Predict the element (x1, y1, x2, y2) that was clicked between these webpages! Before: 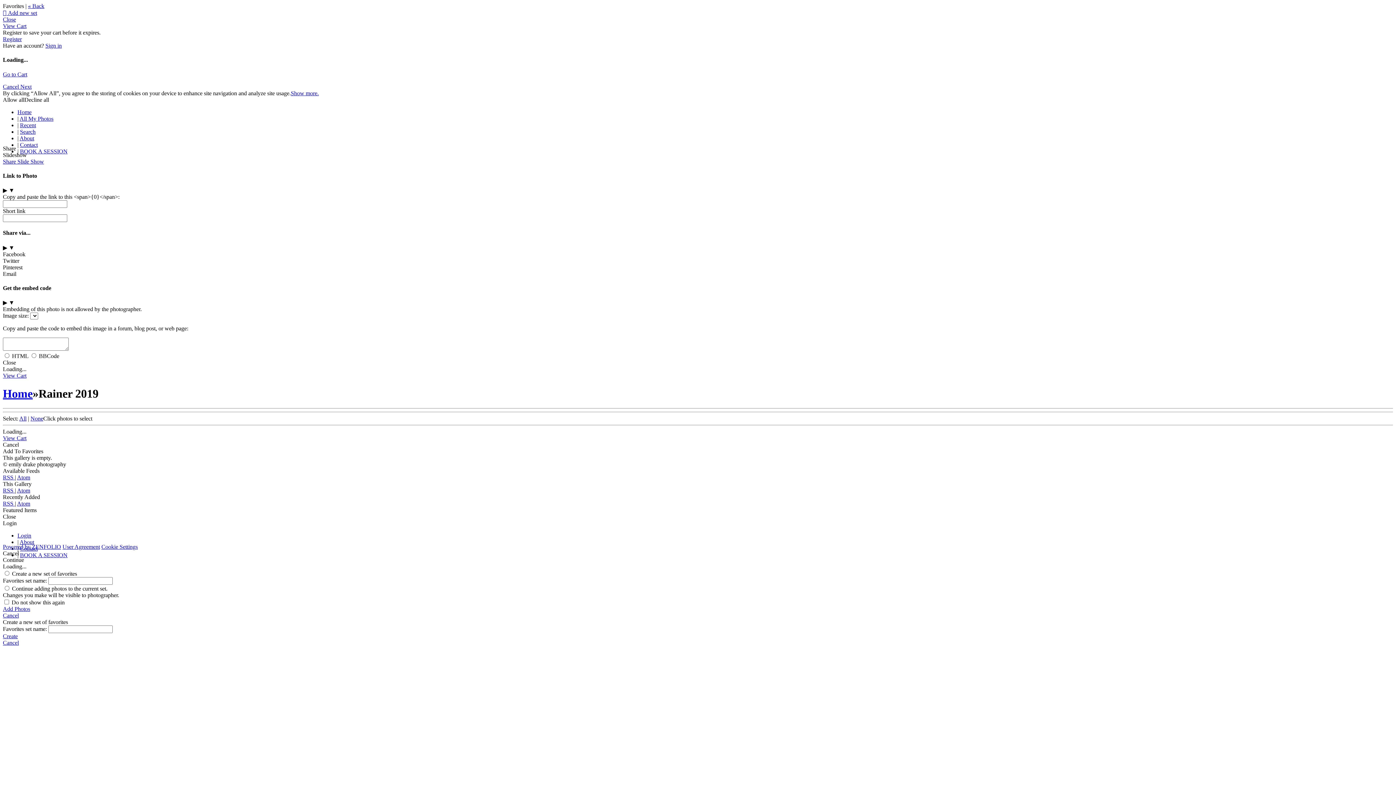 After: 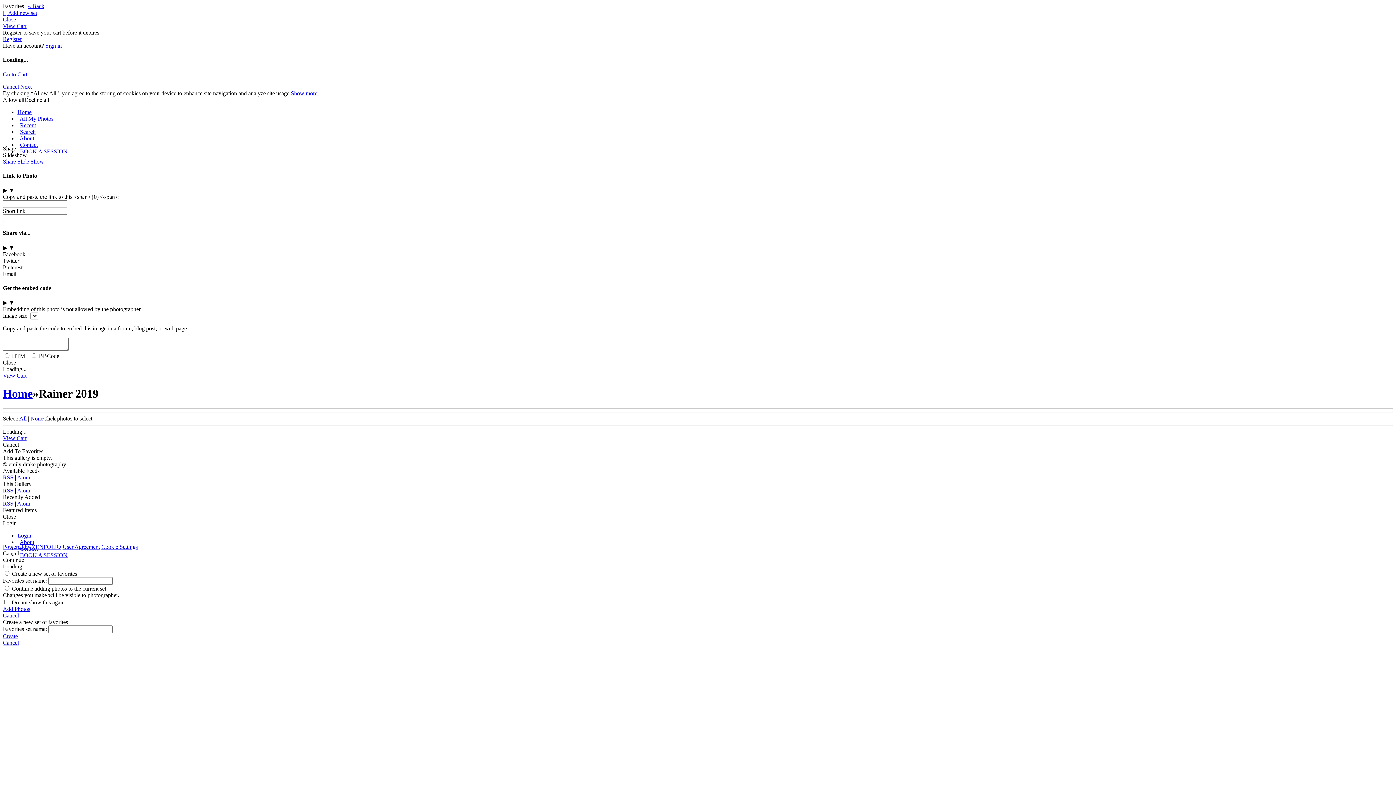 Action: label: None bbox: (30, 415, 43, 421)